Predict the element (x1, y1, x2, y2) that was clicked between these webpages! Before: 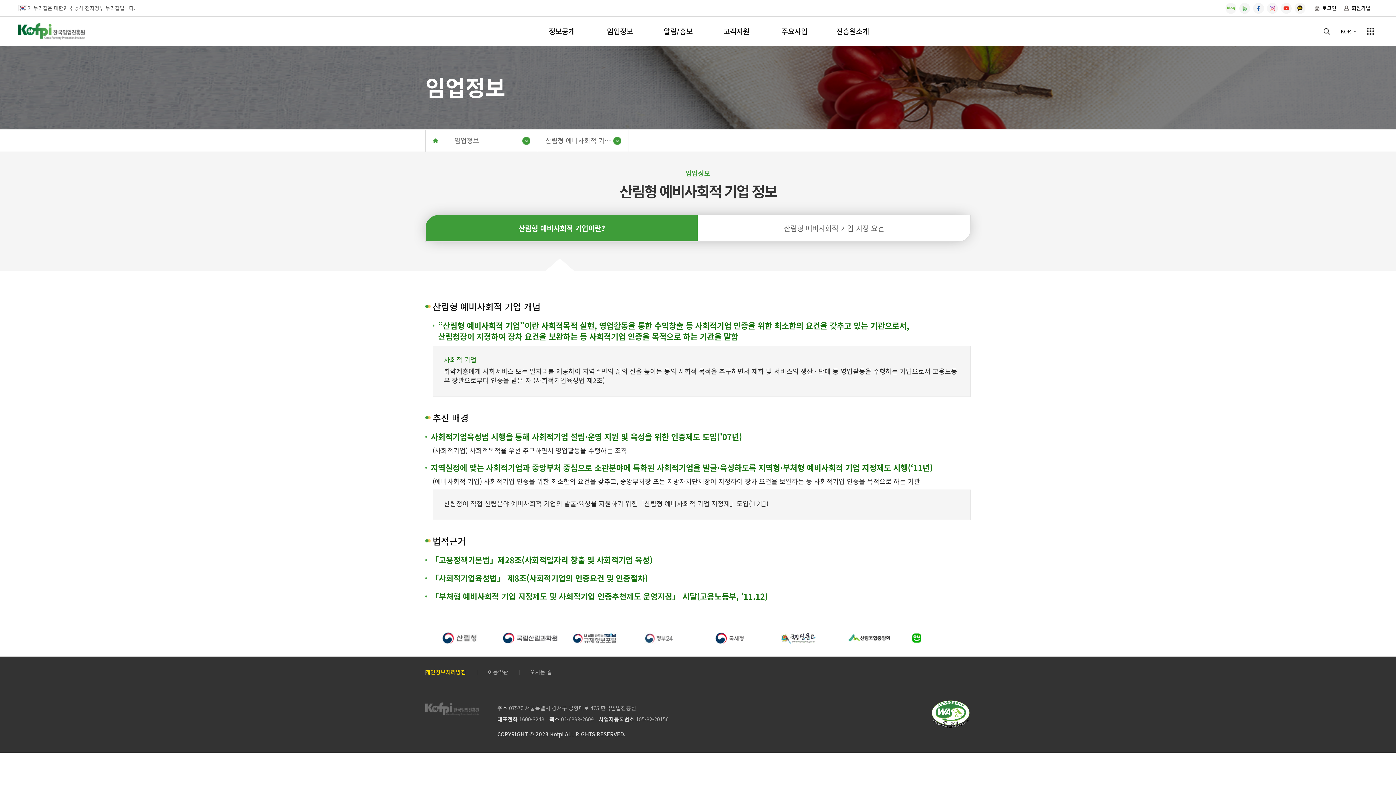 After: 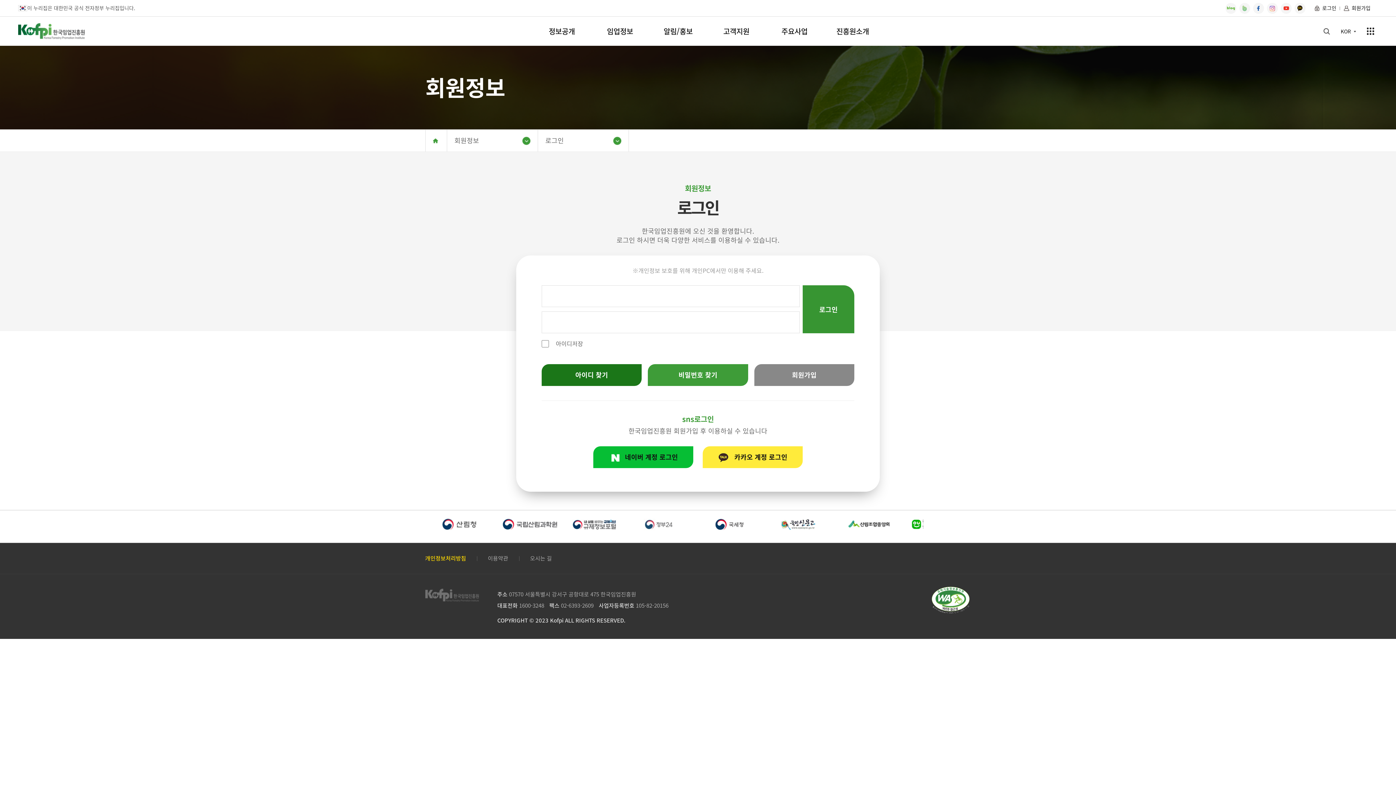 Action: bbox: (1314, 1, 1336, 15) label: 로그인